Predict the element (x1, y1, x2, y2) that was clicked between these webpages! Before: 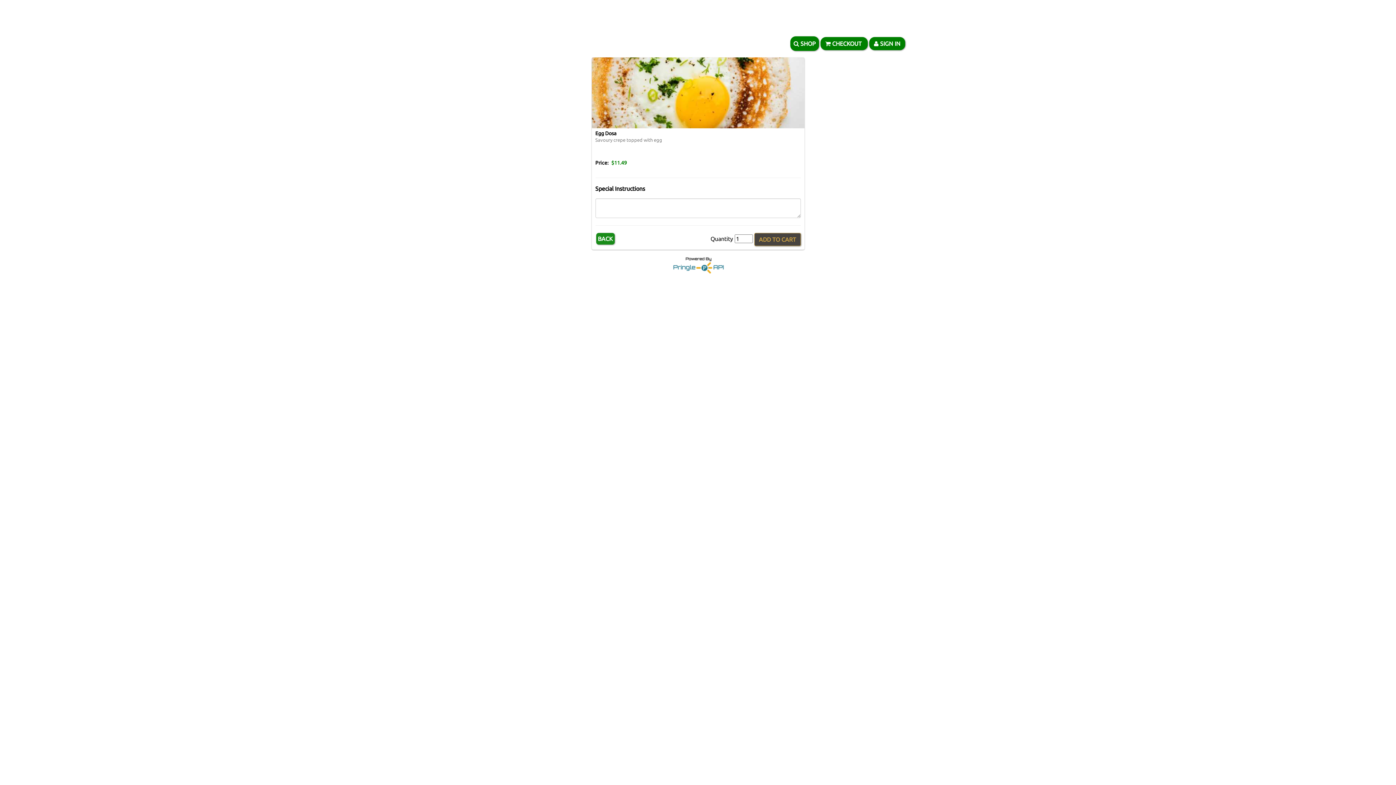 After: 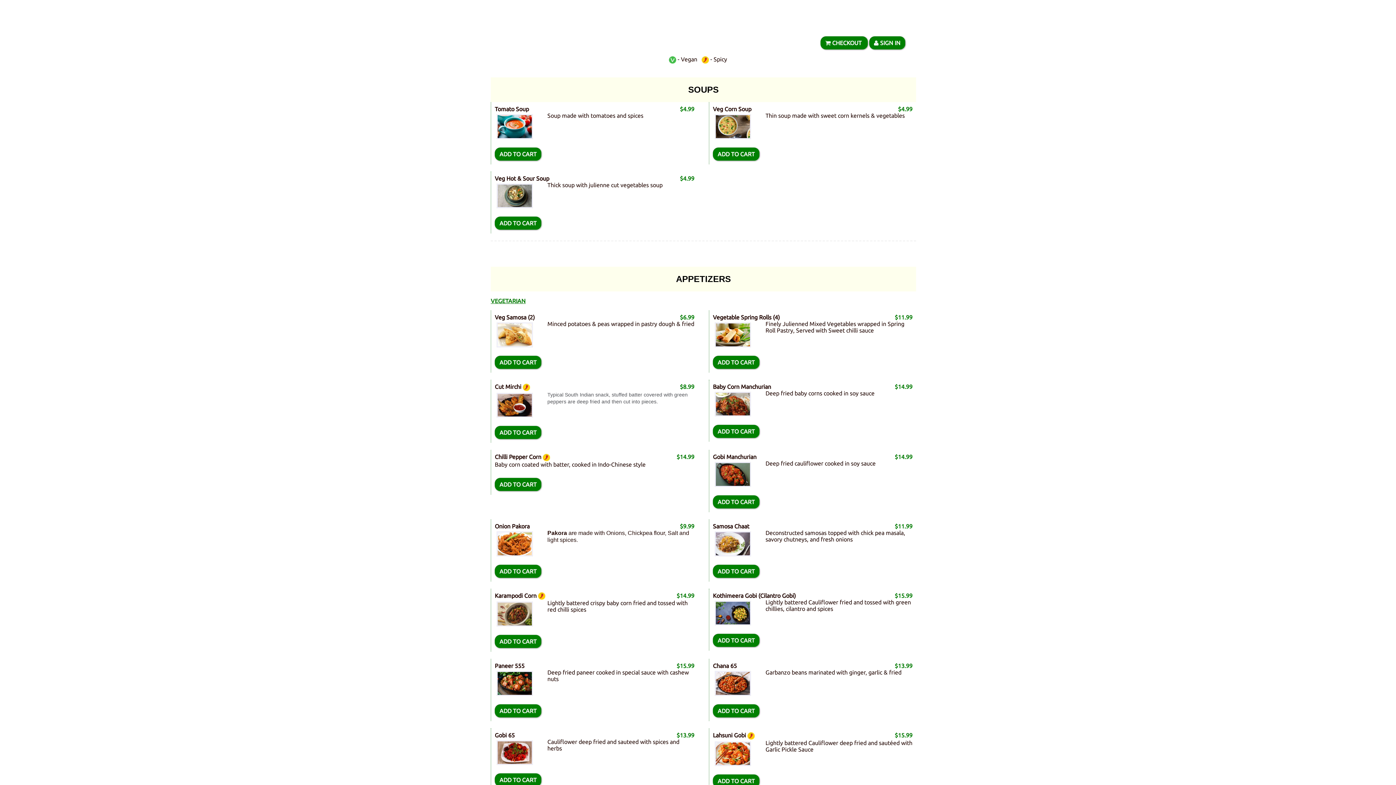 Action: label:  SHOP bbox: (790, 39, 819, 46)